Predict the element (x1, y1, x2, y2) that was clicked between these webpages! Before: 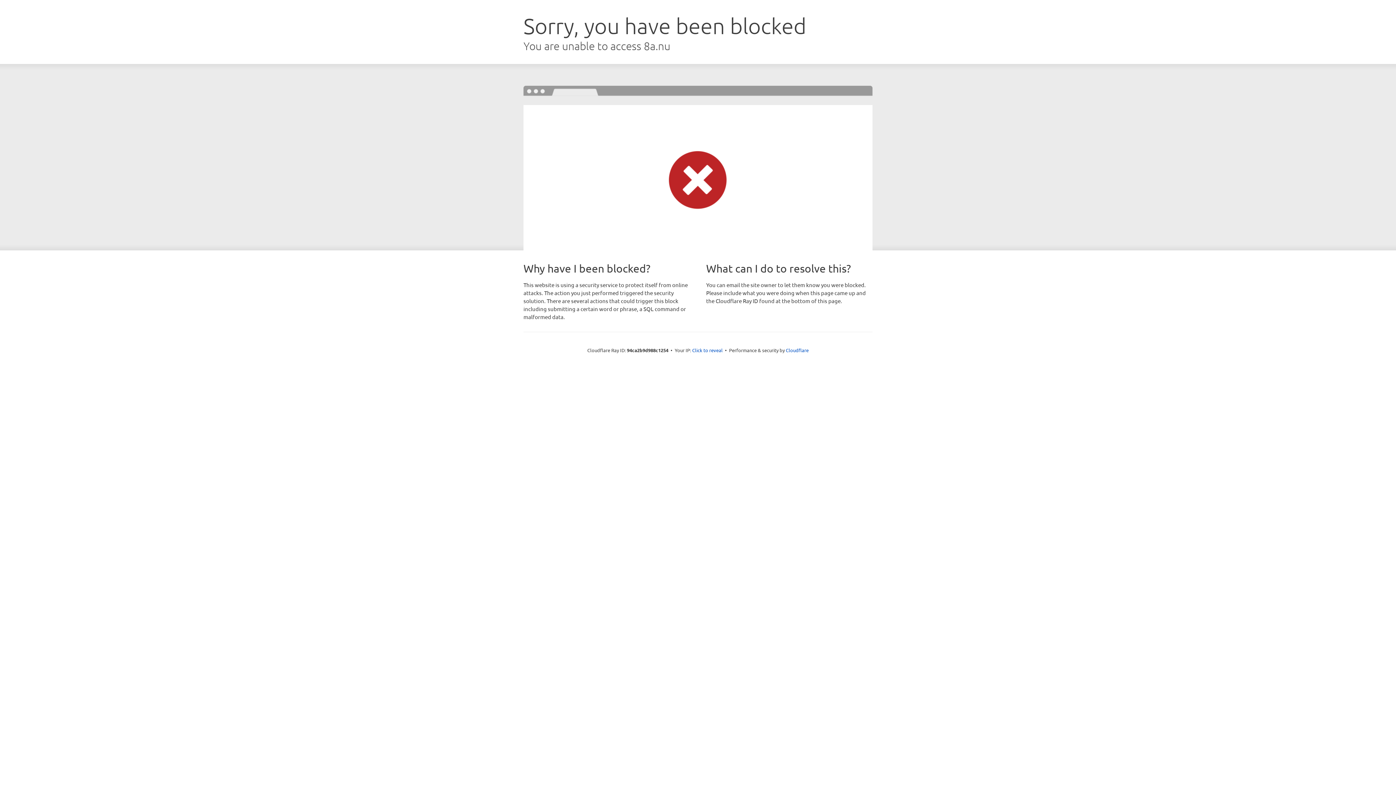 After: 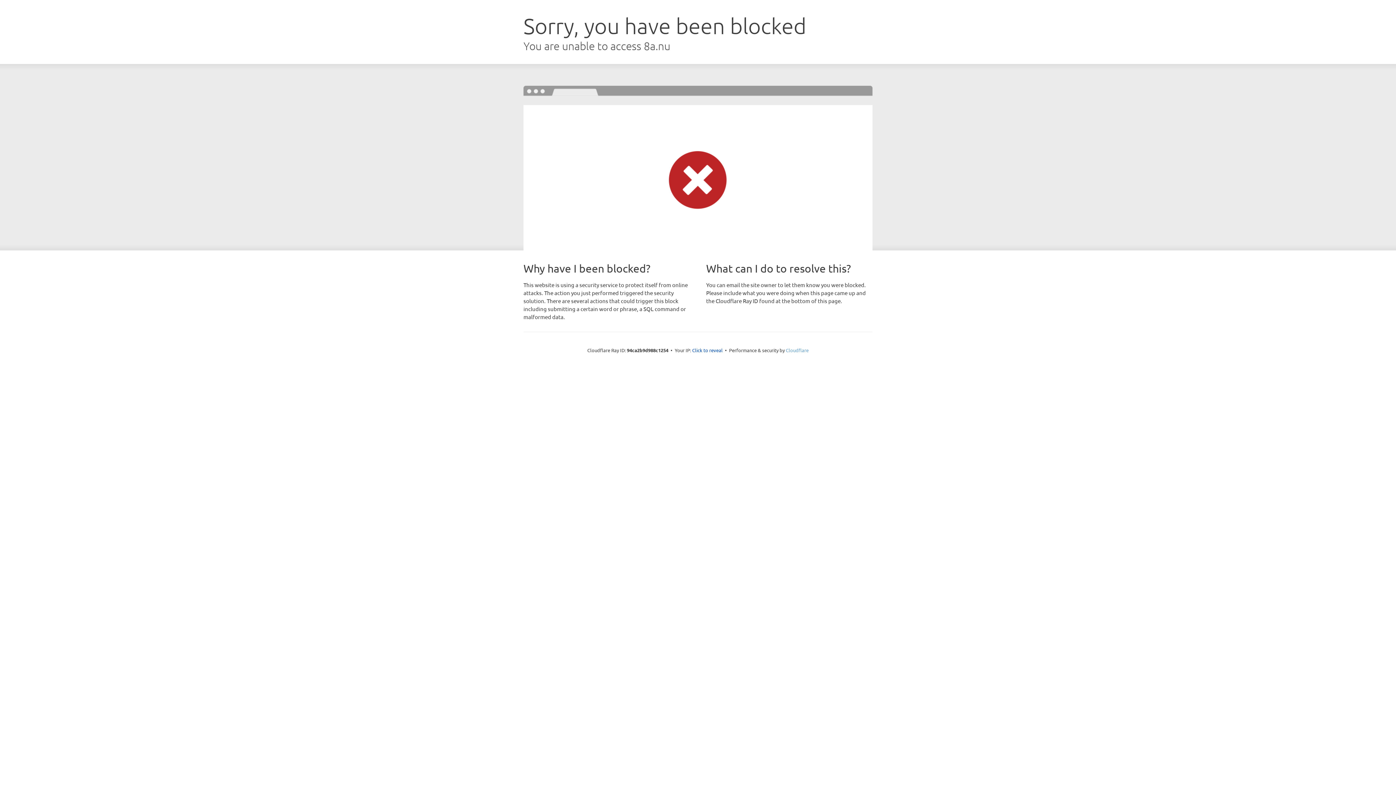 Action: bbox: (786, 347, 808, 353) label: Cloudflare